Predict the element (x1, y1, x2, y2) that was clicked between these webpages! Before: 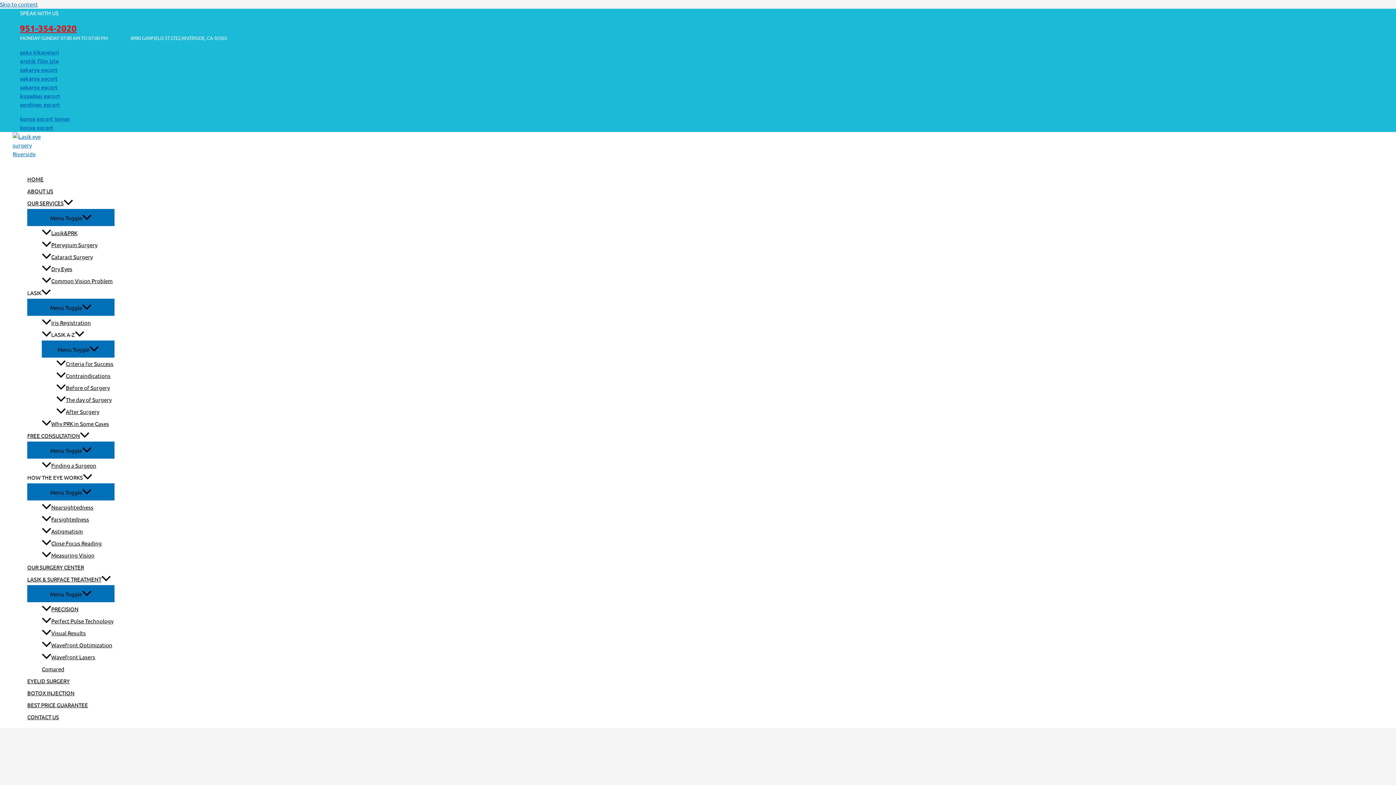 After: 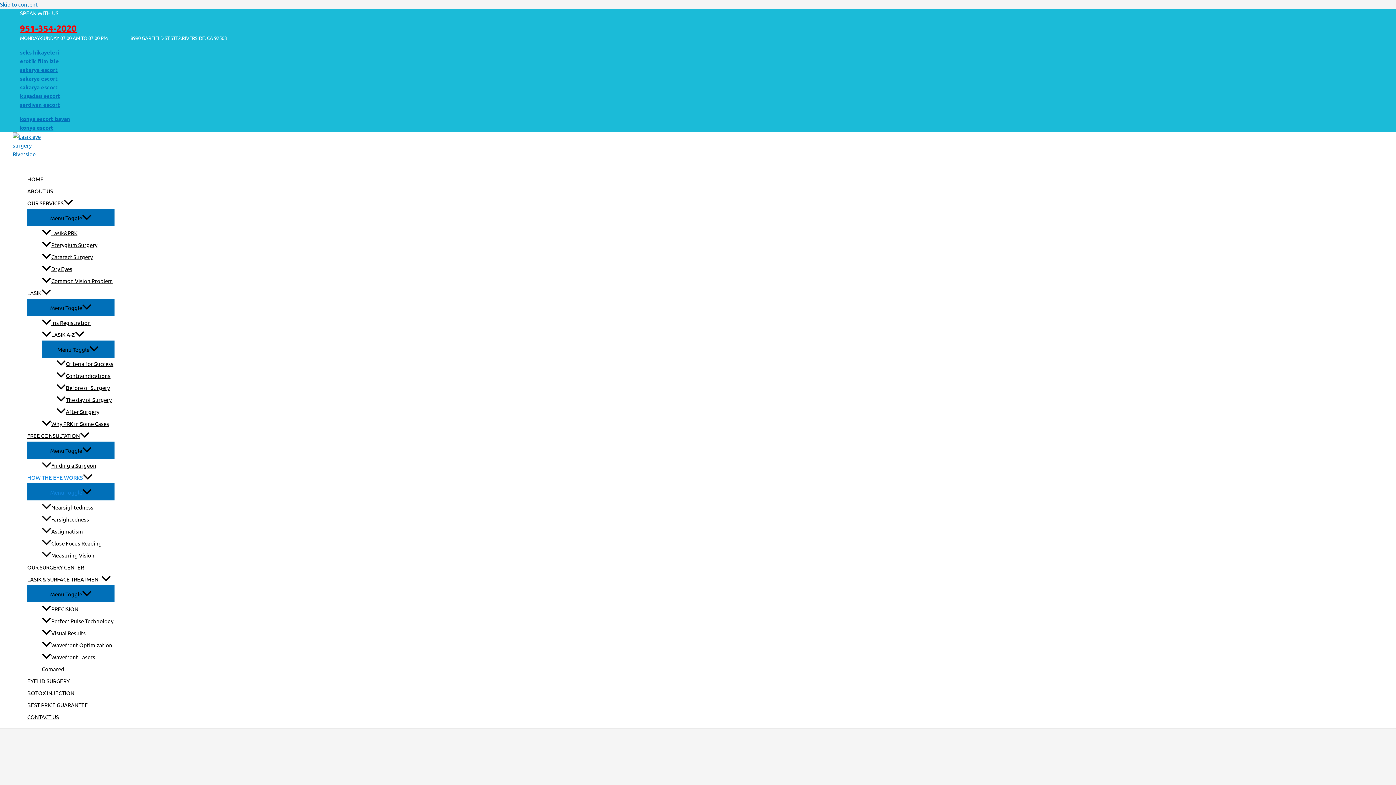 Action: bbox: (27, 471, 114, 483) label: HOW THE EYE WORKS